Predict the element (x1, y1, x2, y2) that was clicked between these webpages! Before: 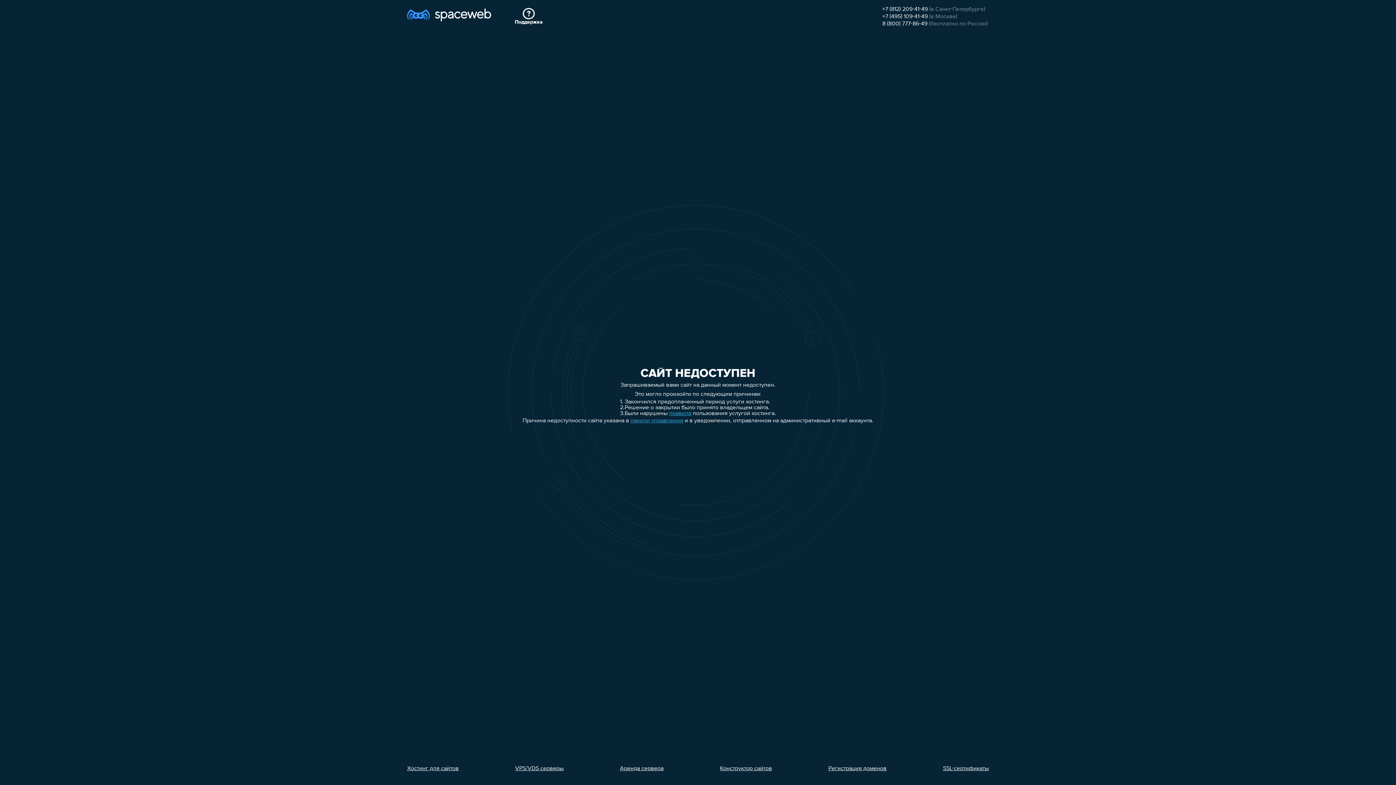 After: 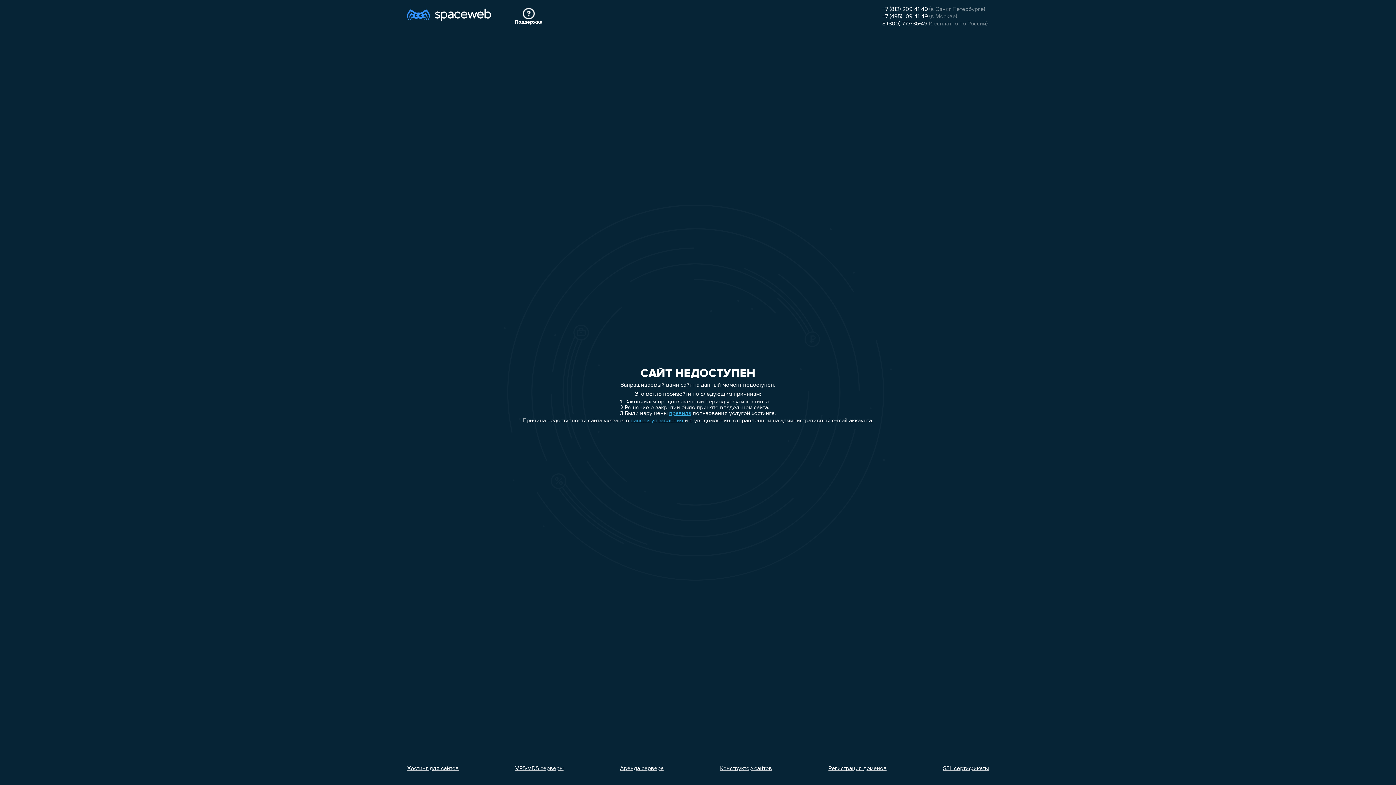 Action: label: Регистрация доменов bbox: (828, 766, 886, 772)